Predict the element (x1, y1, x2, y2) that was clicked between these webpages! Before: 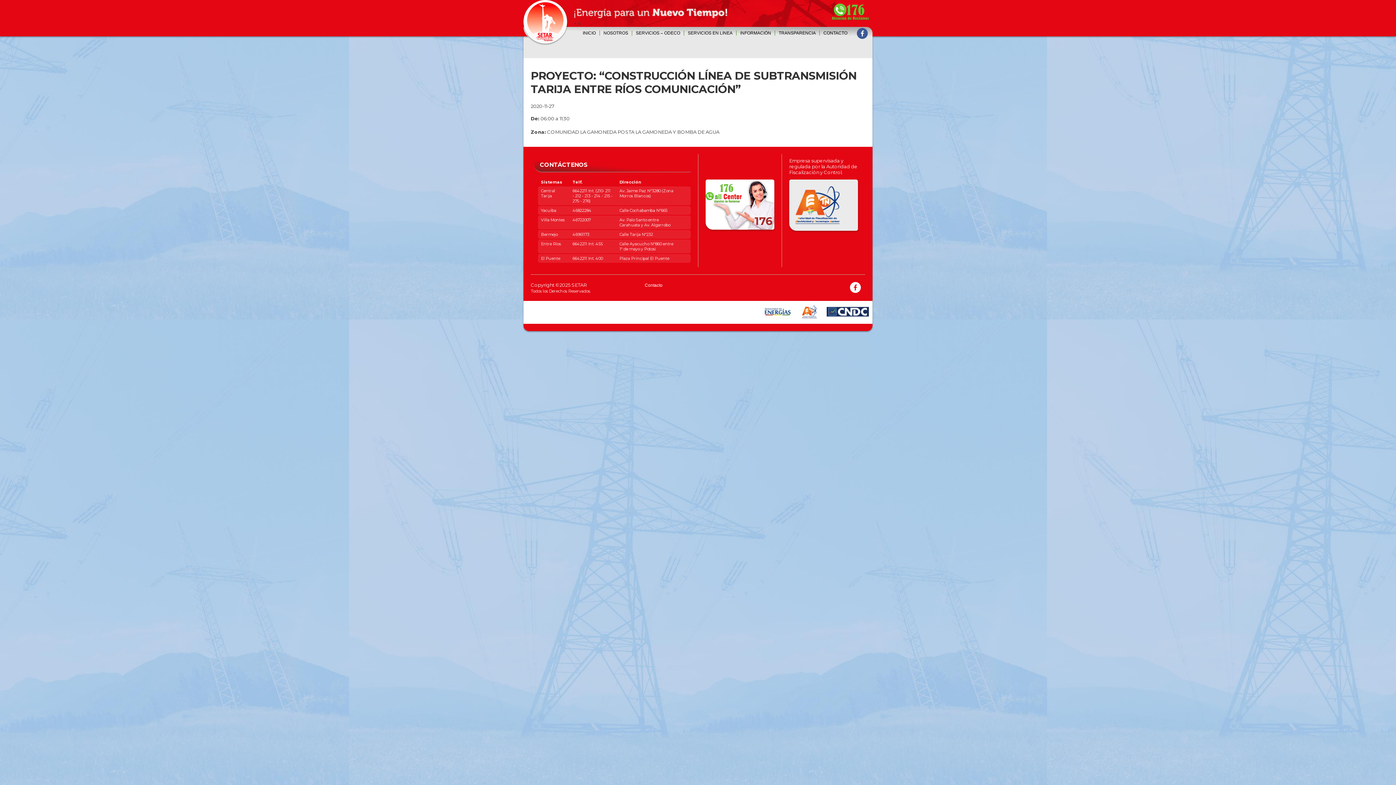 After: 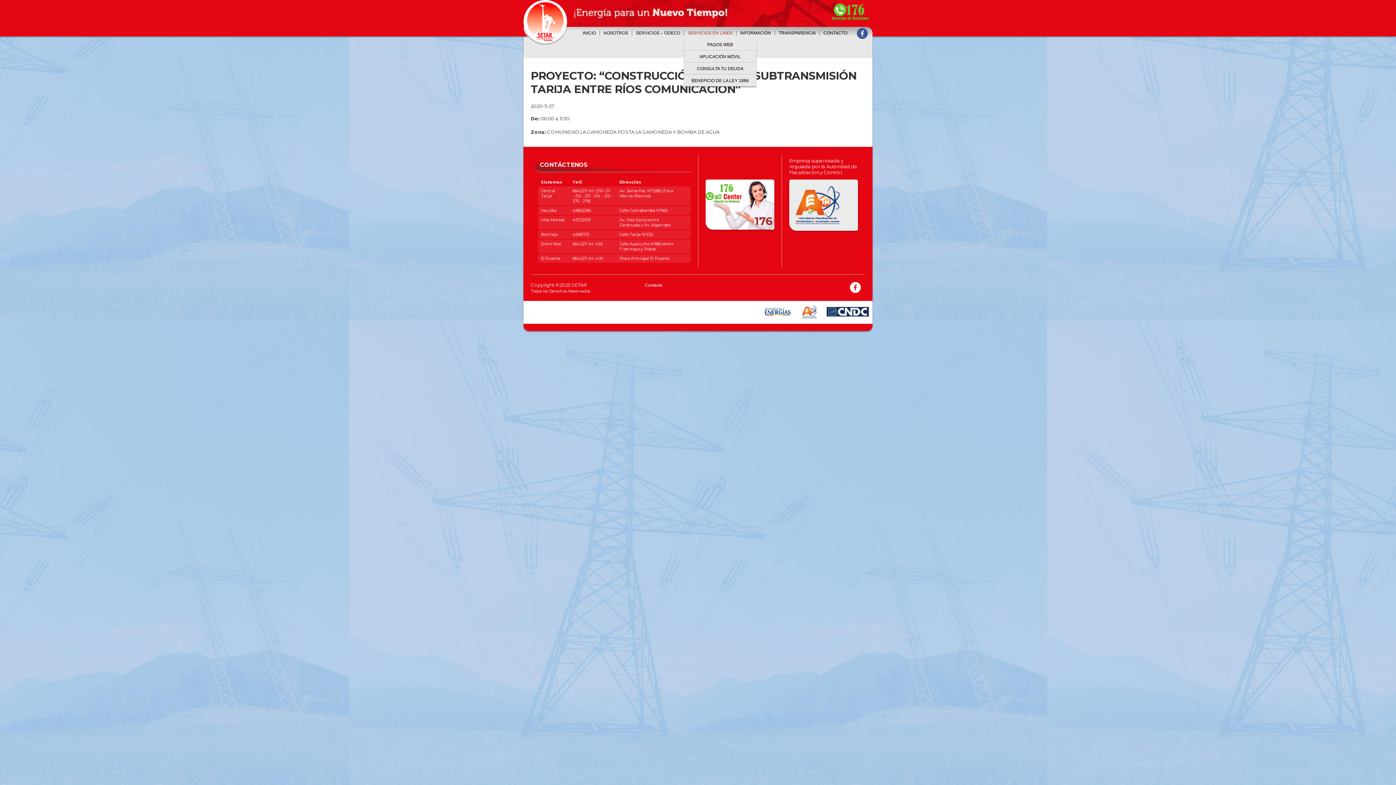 Action: bbox: (684, 30, 736, 35) label: SERVICIOS EN LINEA